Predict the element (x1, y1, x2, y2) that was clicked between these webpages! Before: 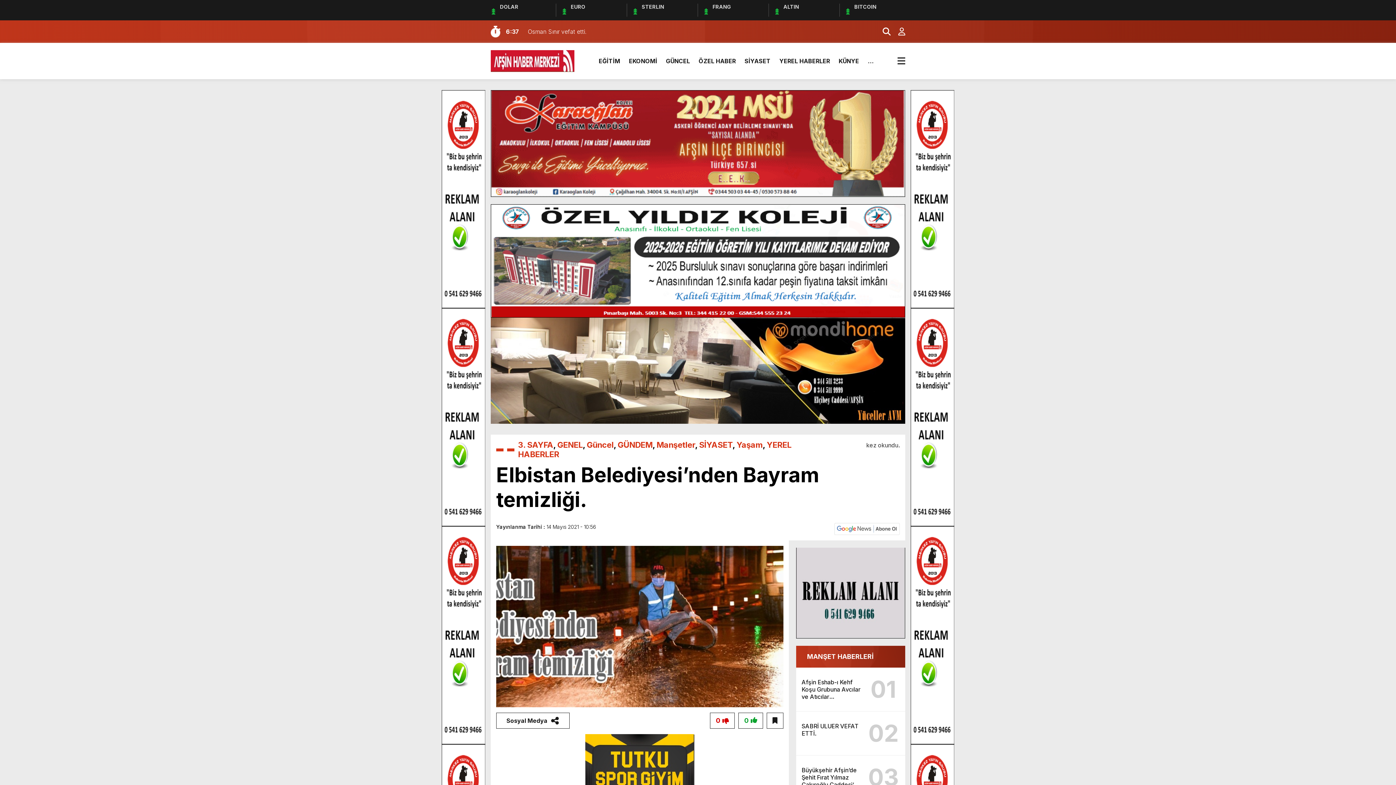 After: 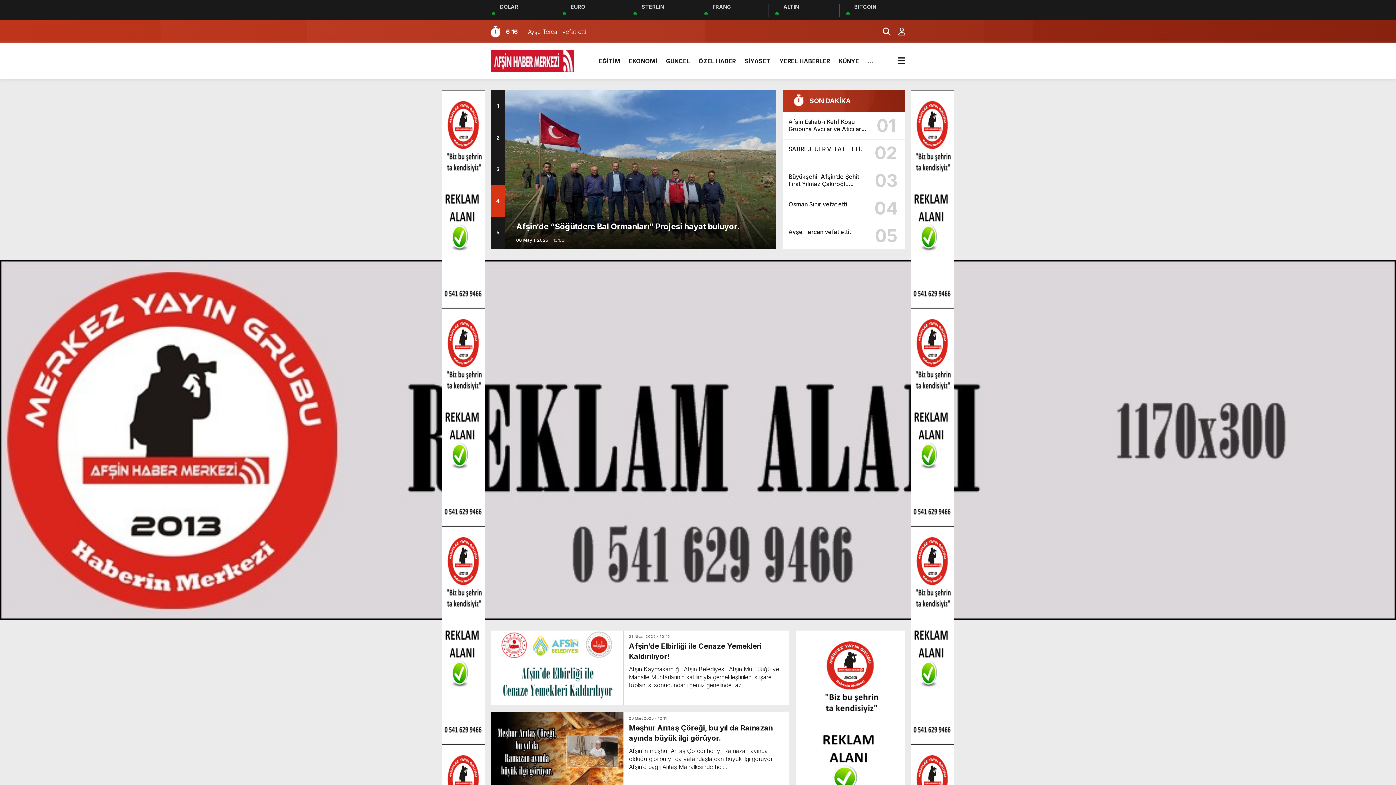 Action: label: ÖZEL HABER bbox: (698, 50, 736, 72)